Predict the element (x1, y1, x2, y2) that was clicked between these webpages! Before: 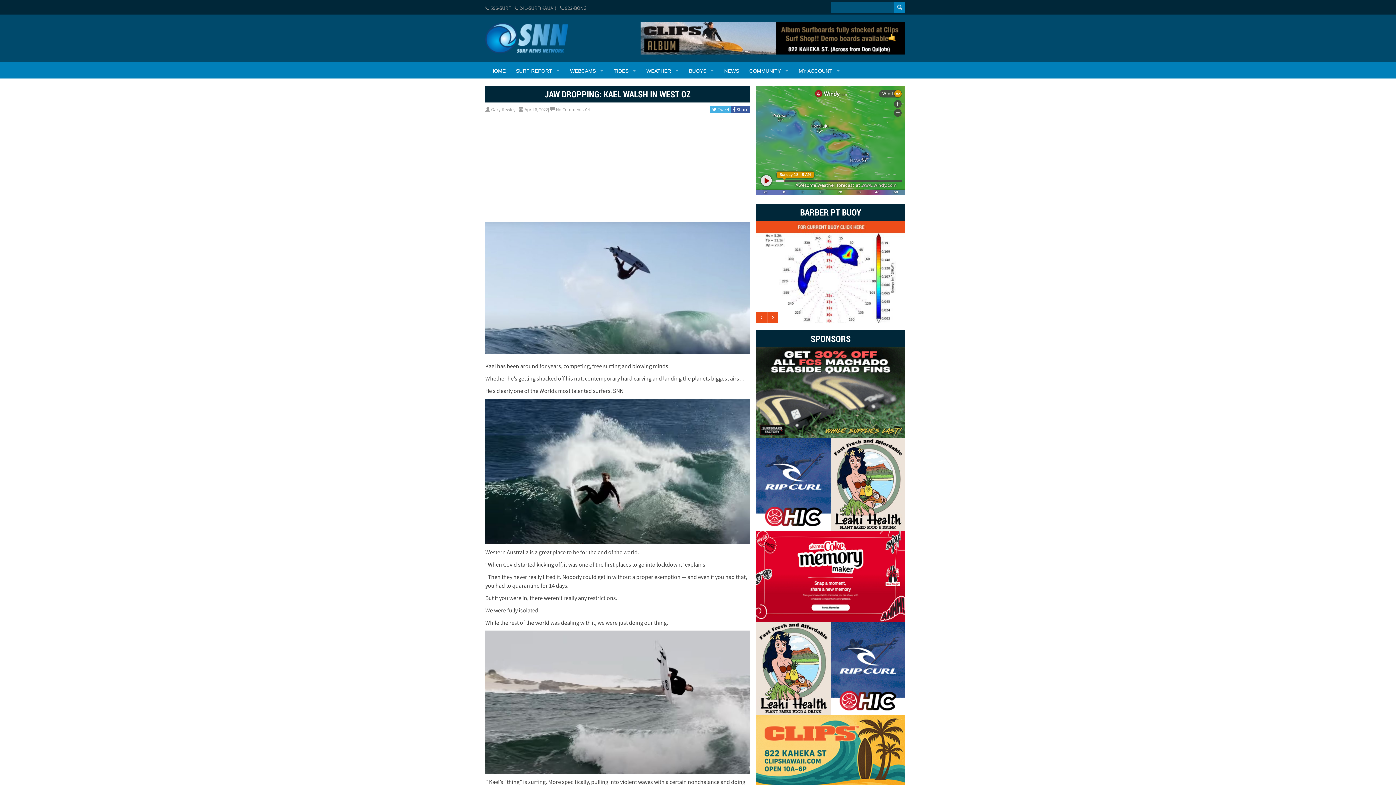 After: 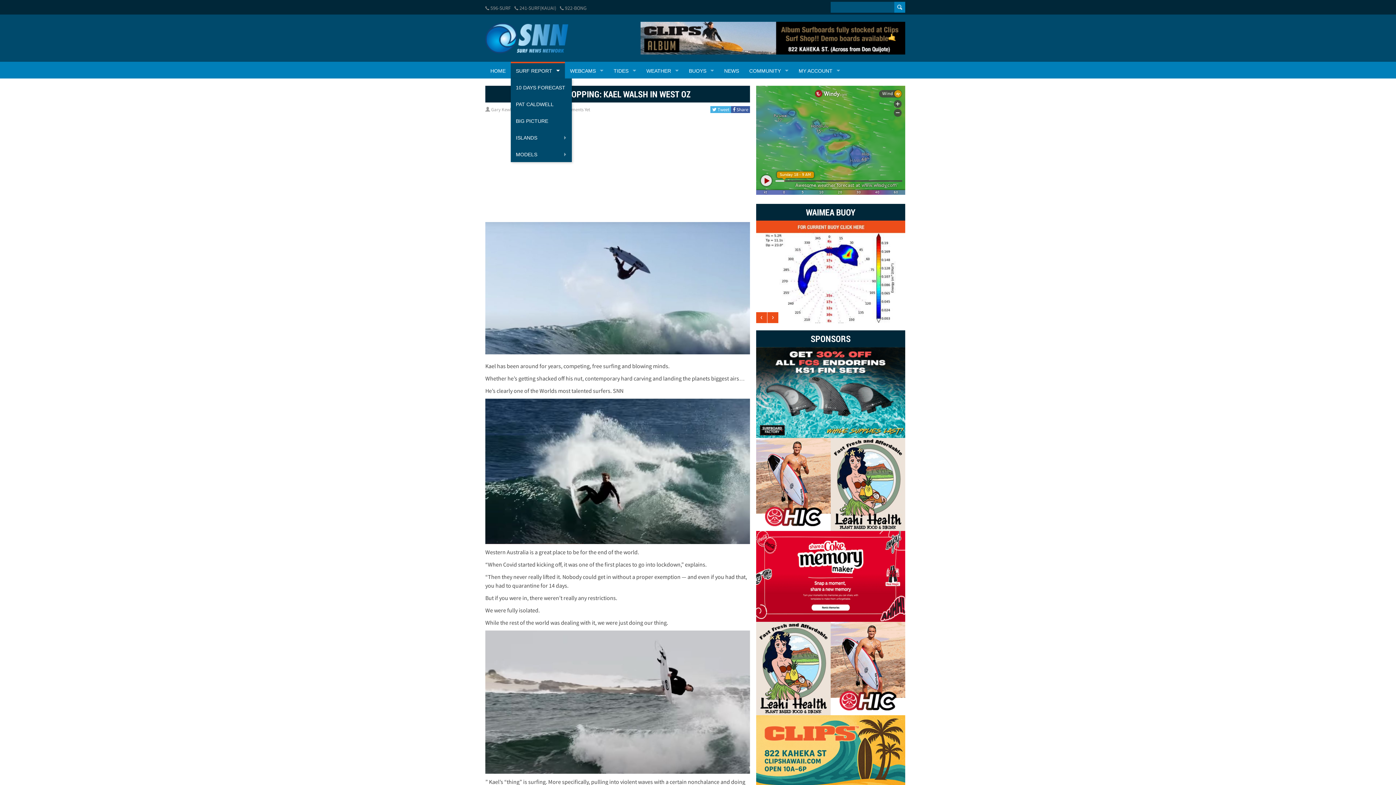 Action: bbox: (510, 63, 565, 78) label: SURF REPORT